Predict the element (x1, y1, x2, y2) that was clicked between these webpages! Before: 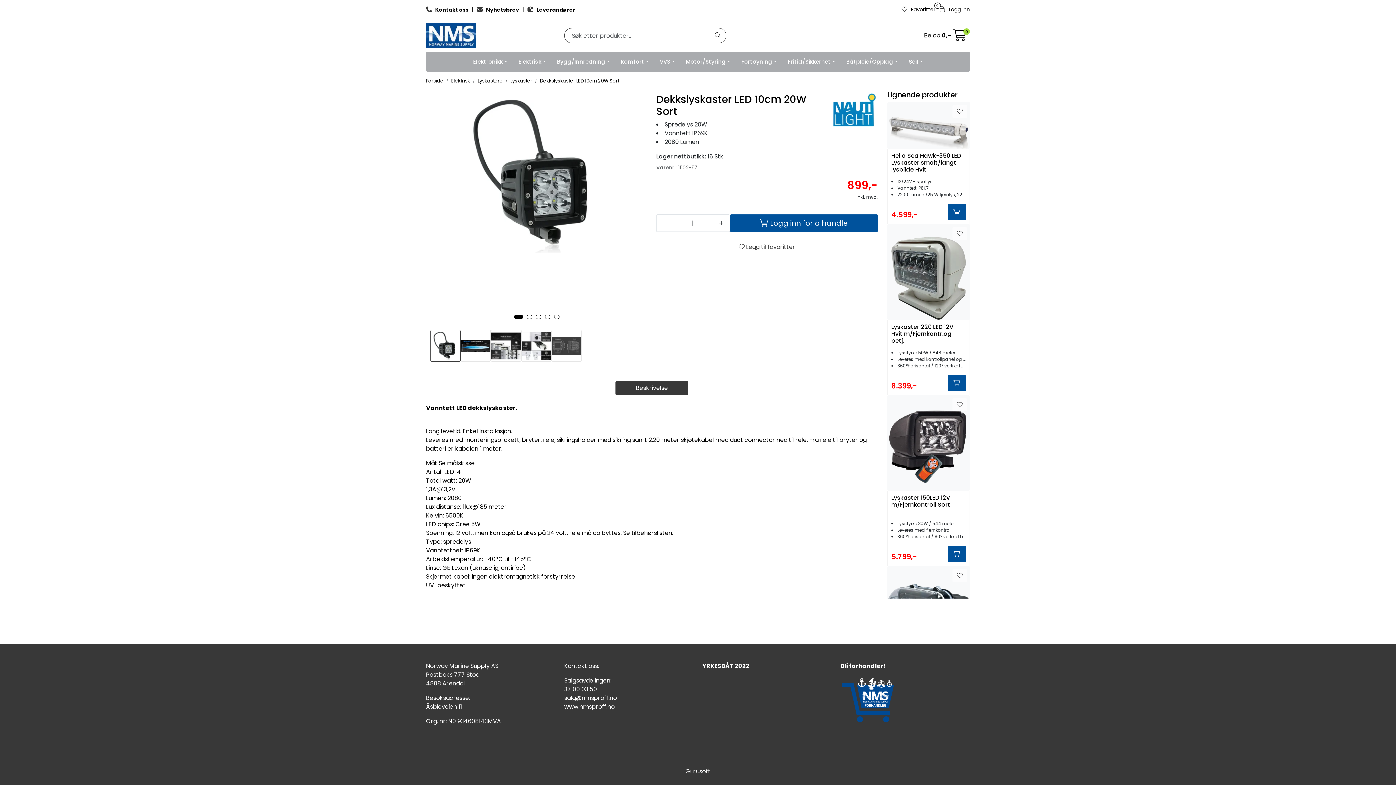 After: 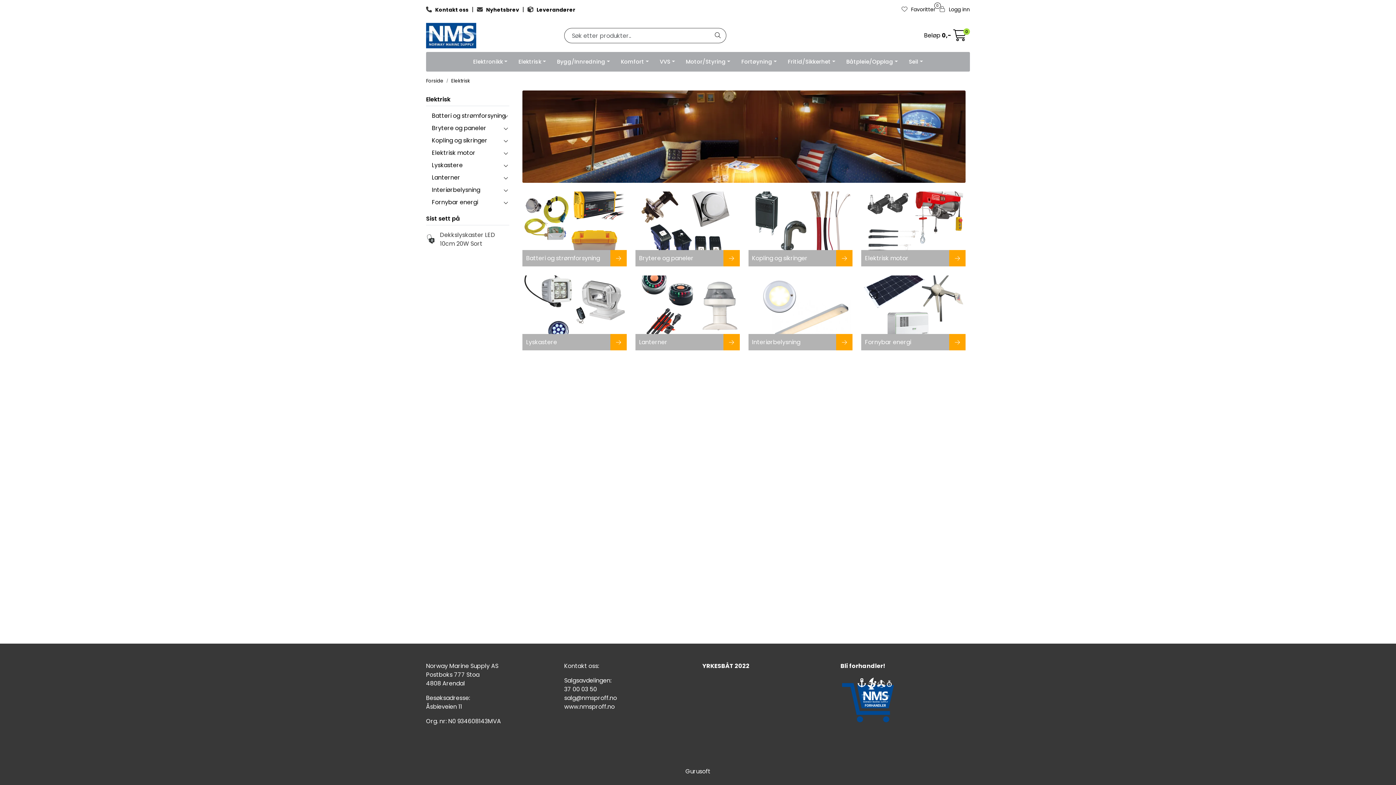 Action: label: Elektrisk bbox: (451, 76, 470, 84)